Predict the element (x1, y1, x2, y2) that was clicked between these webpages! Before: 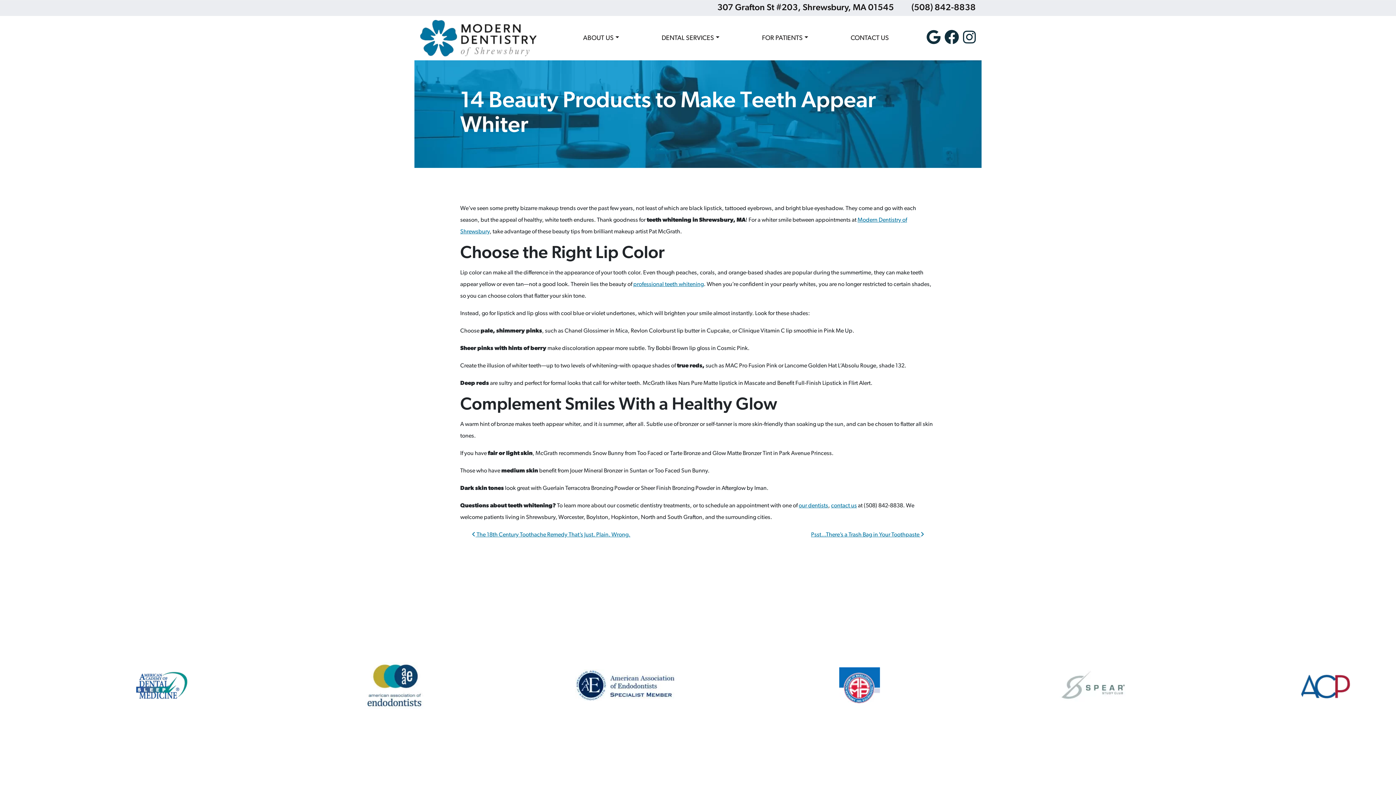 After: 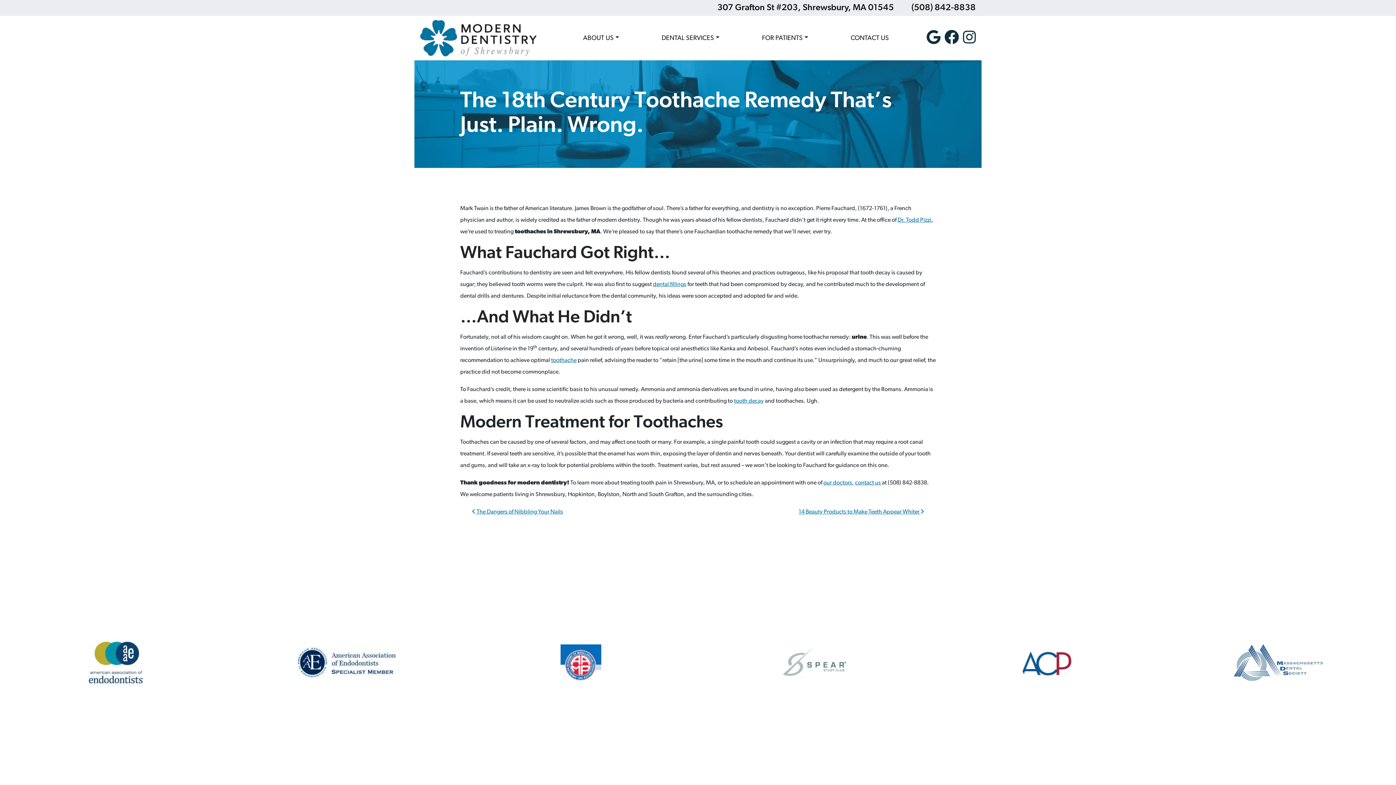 Action: label:  The 18th Century Toothache Remedy That’s Just. Plain. Wrong. bbox: (472, 532, 630, 538)